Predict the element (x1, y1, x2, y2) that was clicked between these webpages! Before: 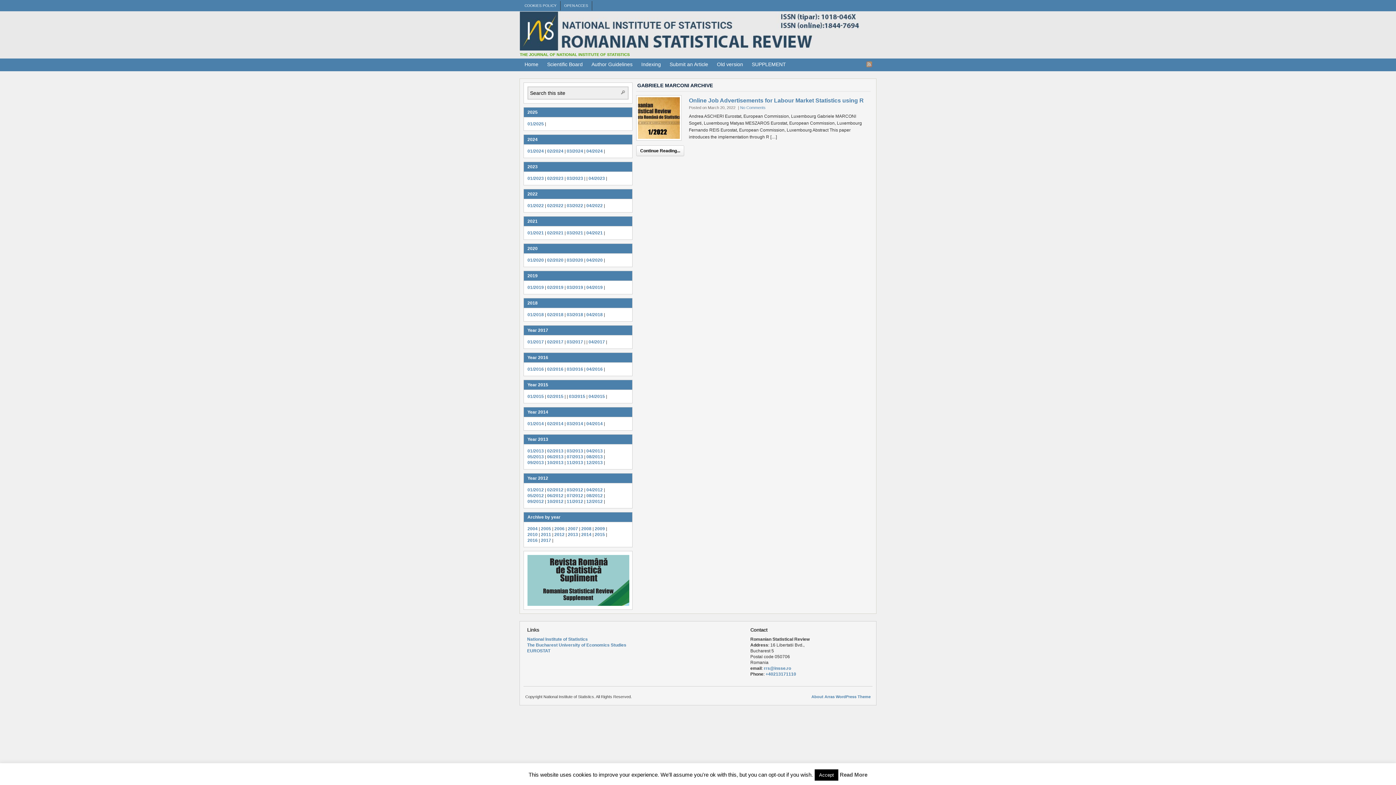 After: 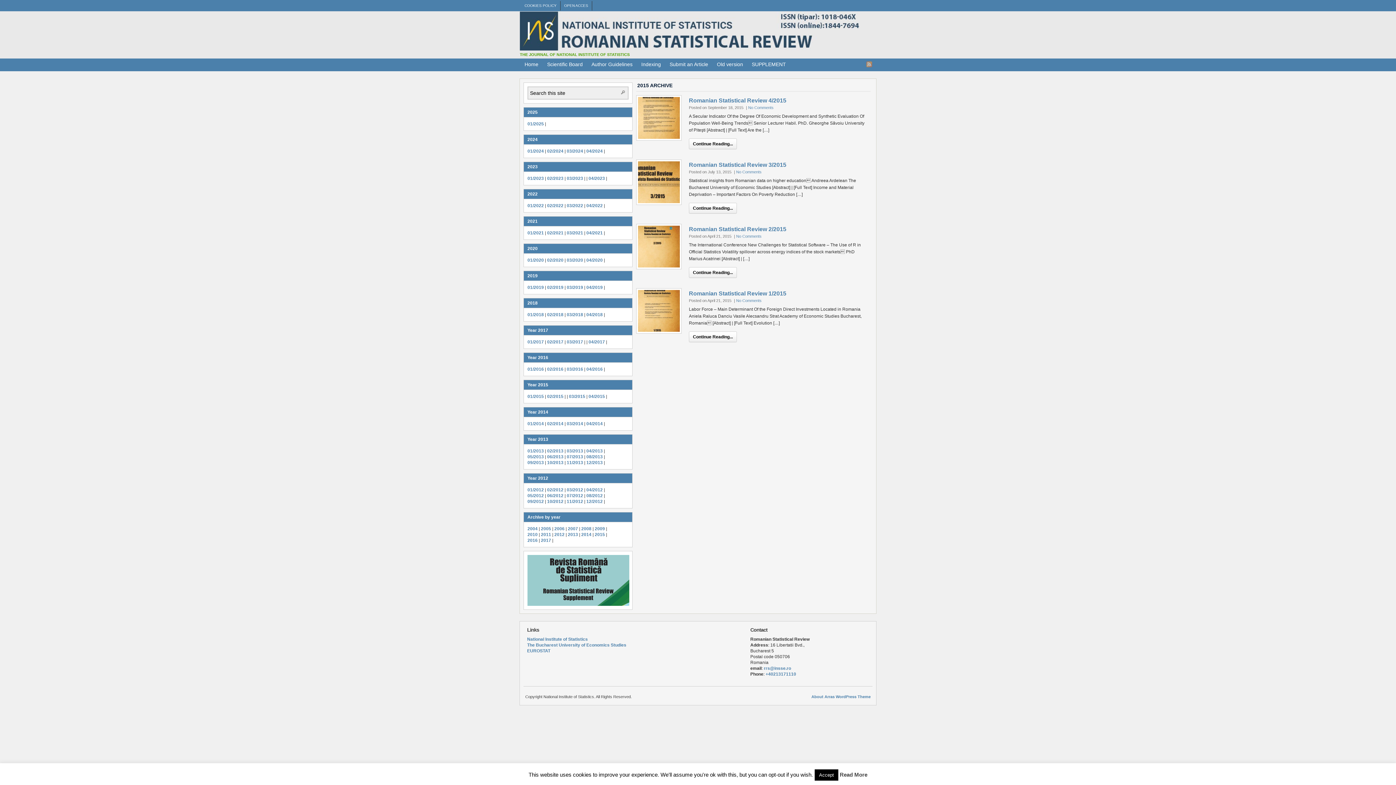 Action: label: 2015  bbox: (594, 532, 606, 537)